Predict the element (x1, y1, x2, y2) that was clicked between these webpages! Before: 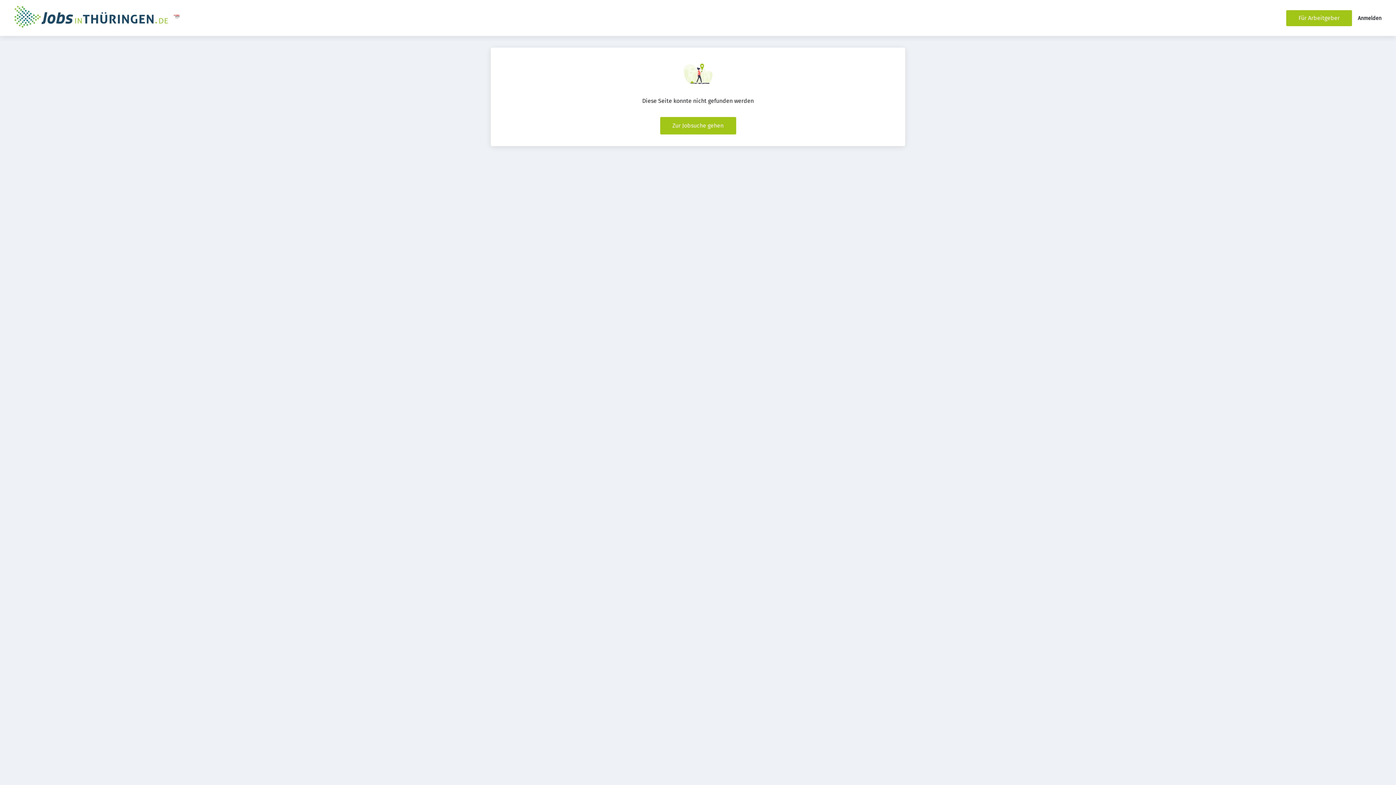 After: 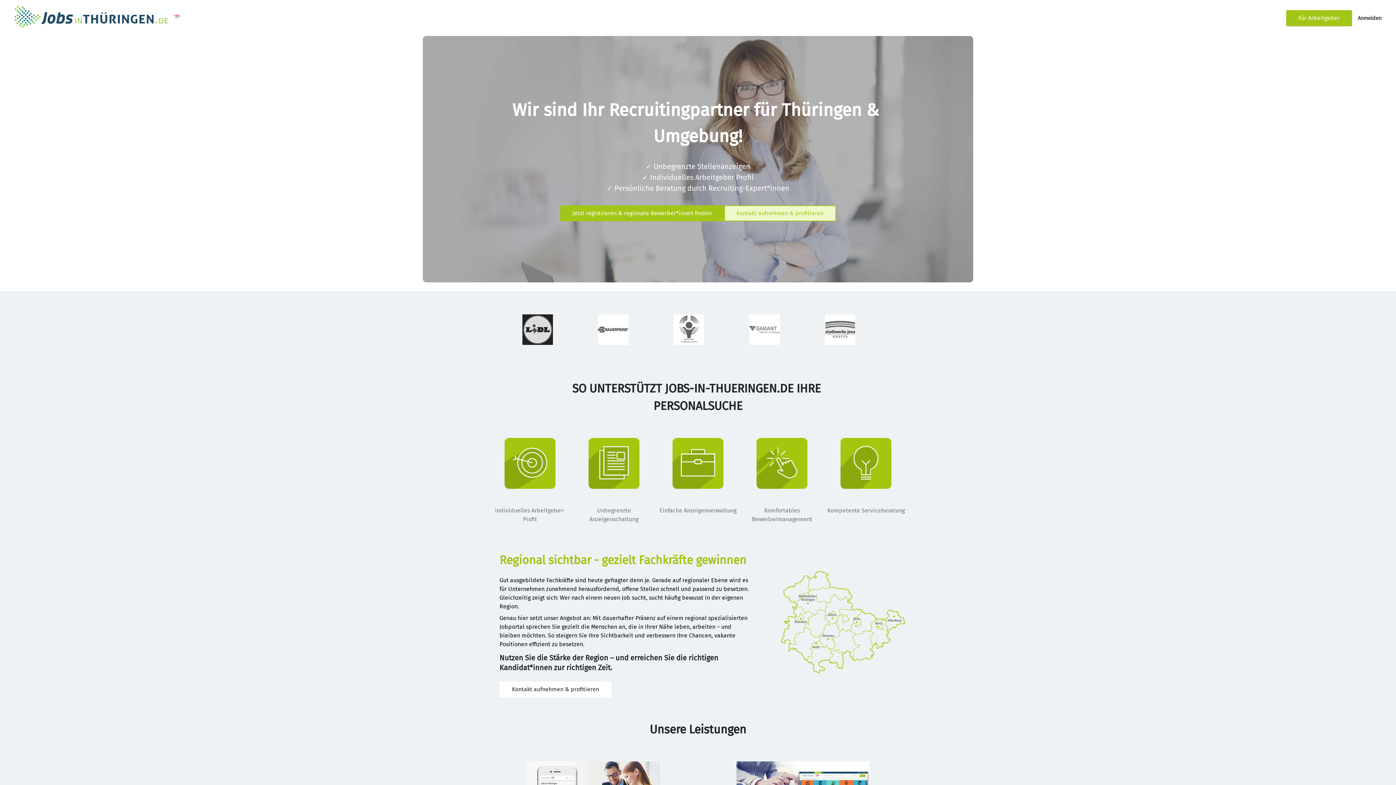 Action: label: Für Arbeitgeber bbox: (1286, 10, 1352, 26)